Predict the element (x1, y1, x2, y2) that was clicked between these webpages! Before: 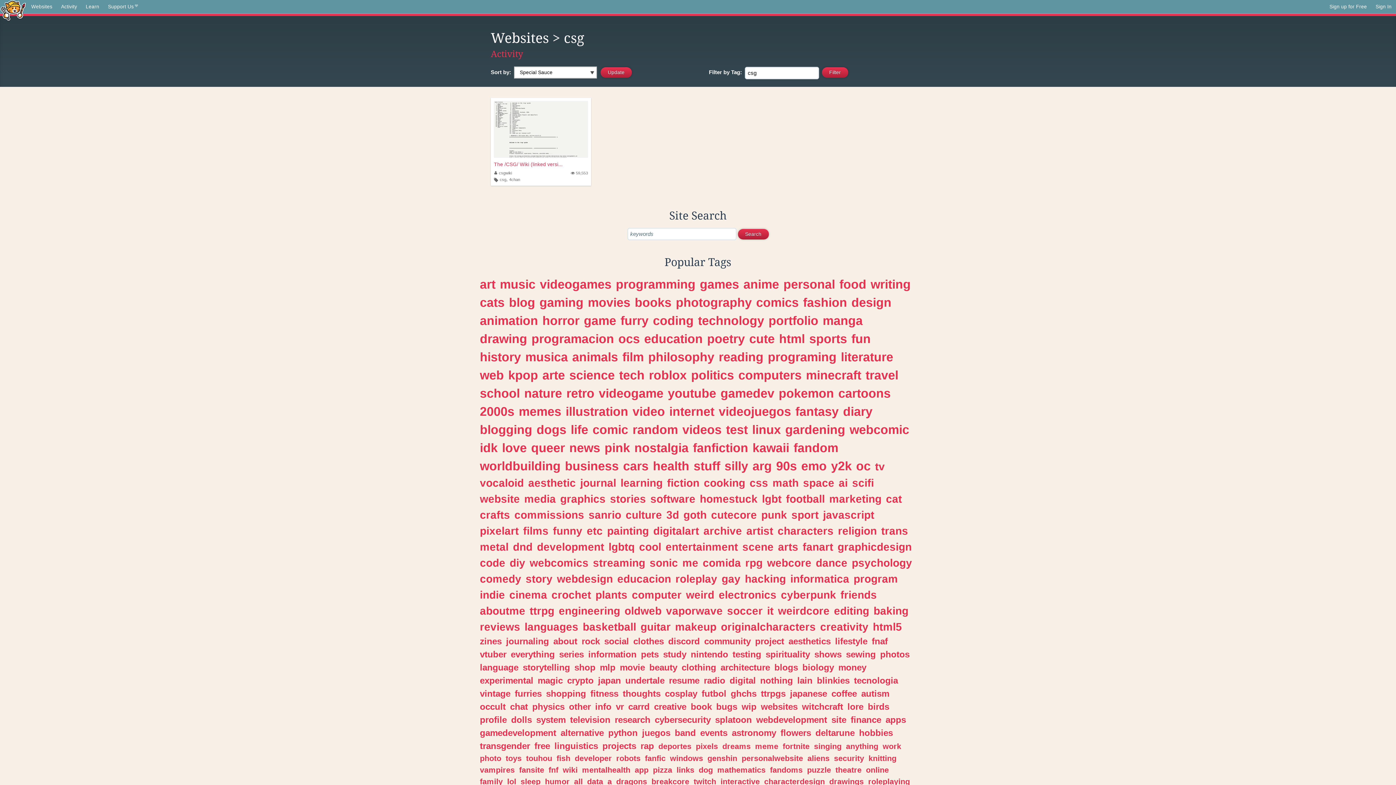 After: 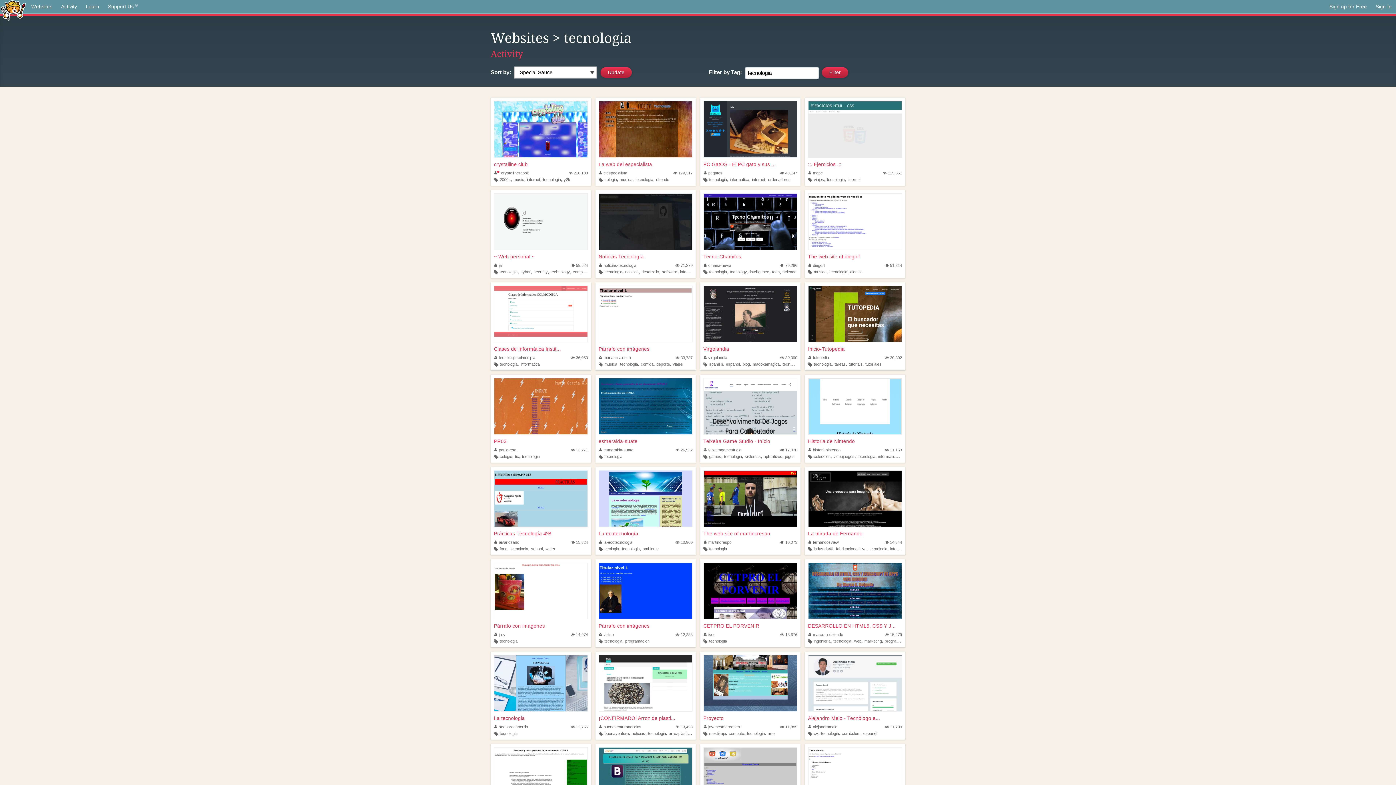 Action: label: tecnologia bbox: (854, 675, 898, 685)